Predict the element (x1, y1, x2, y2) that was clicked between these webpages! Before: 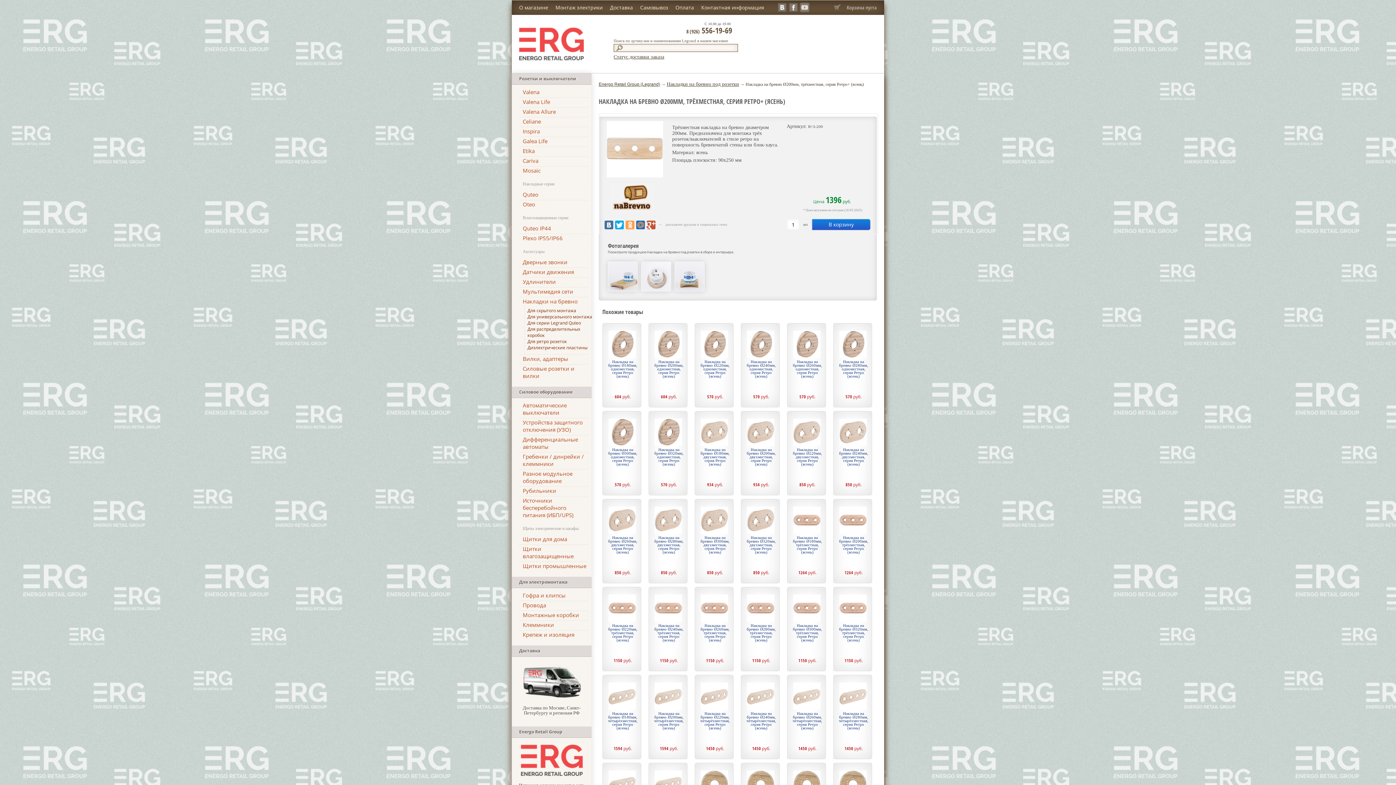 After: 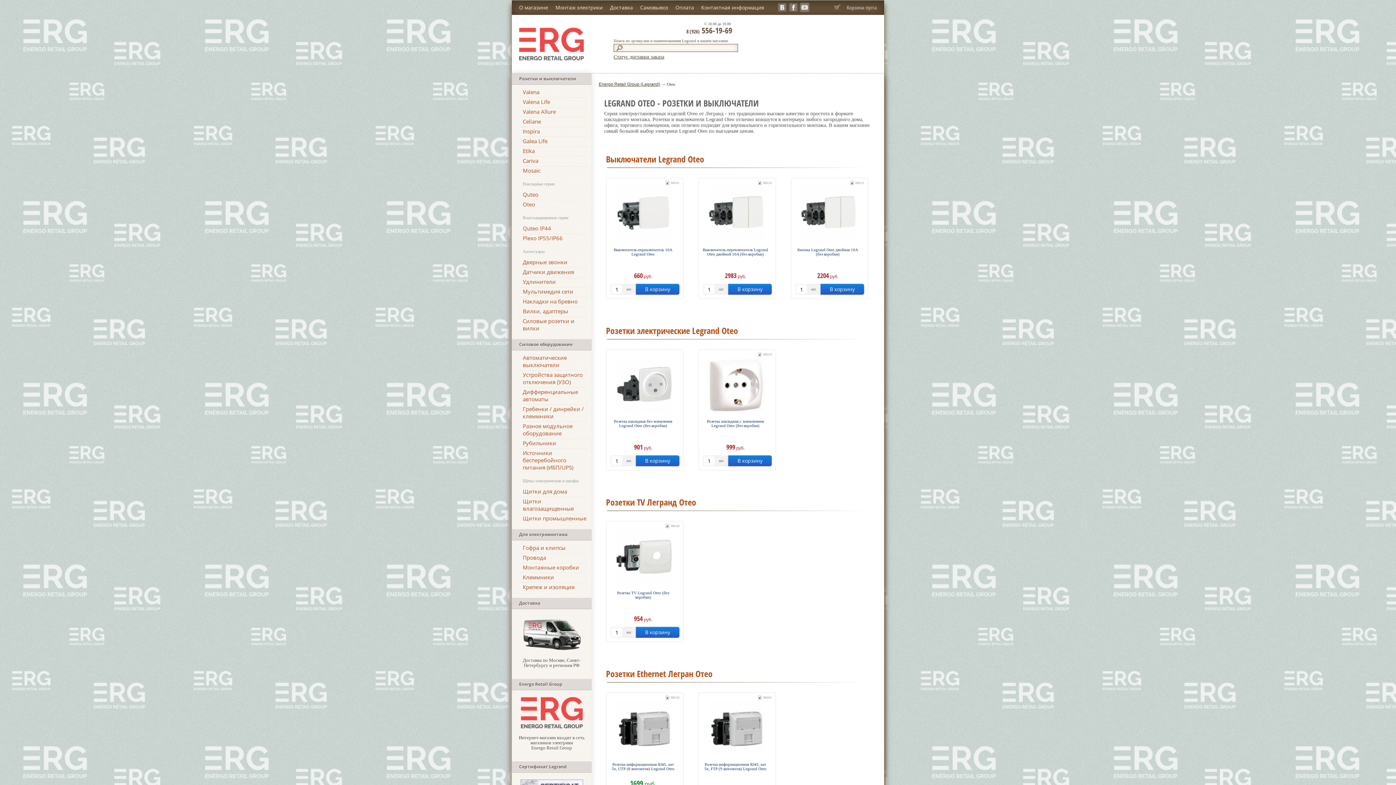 Action: bbox: (522, 200, 535, 208) label: Oteo